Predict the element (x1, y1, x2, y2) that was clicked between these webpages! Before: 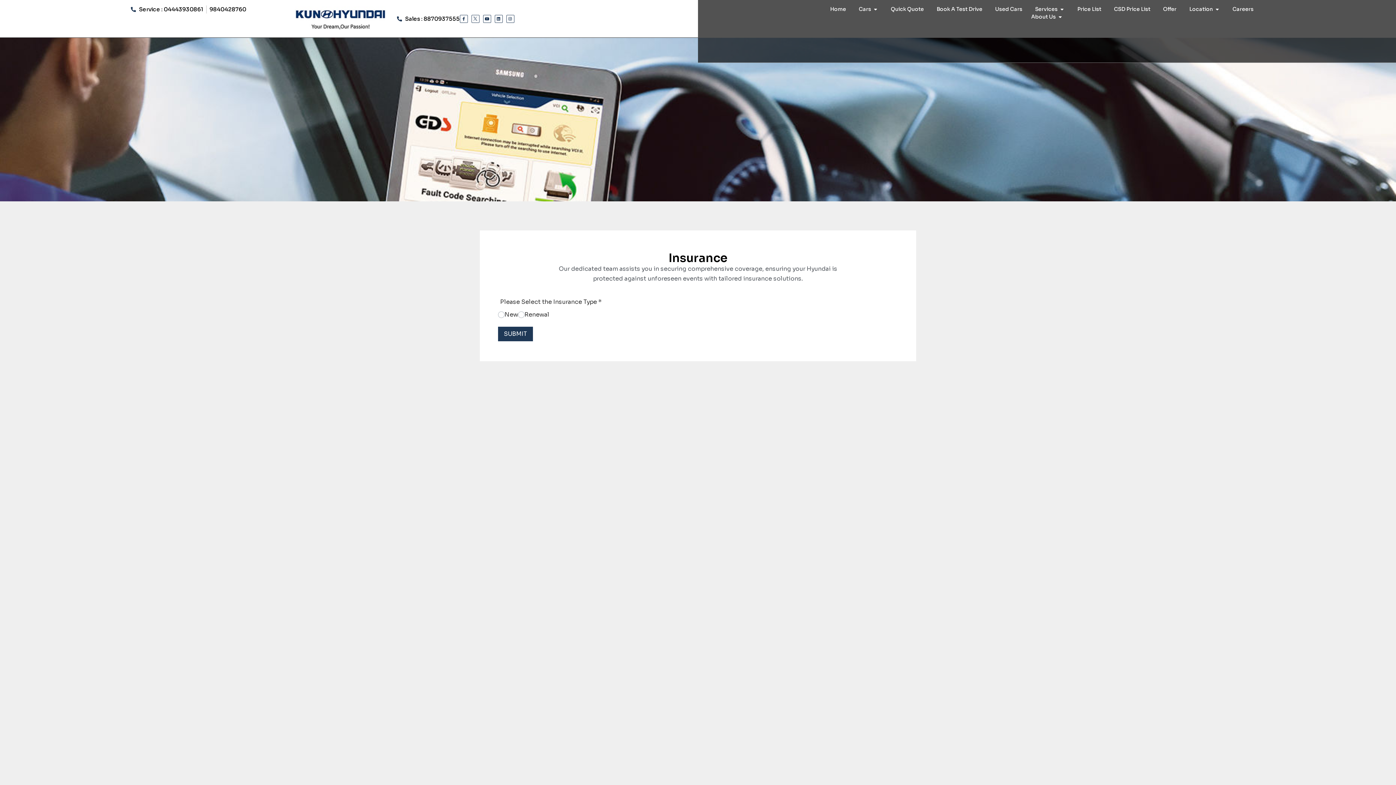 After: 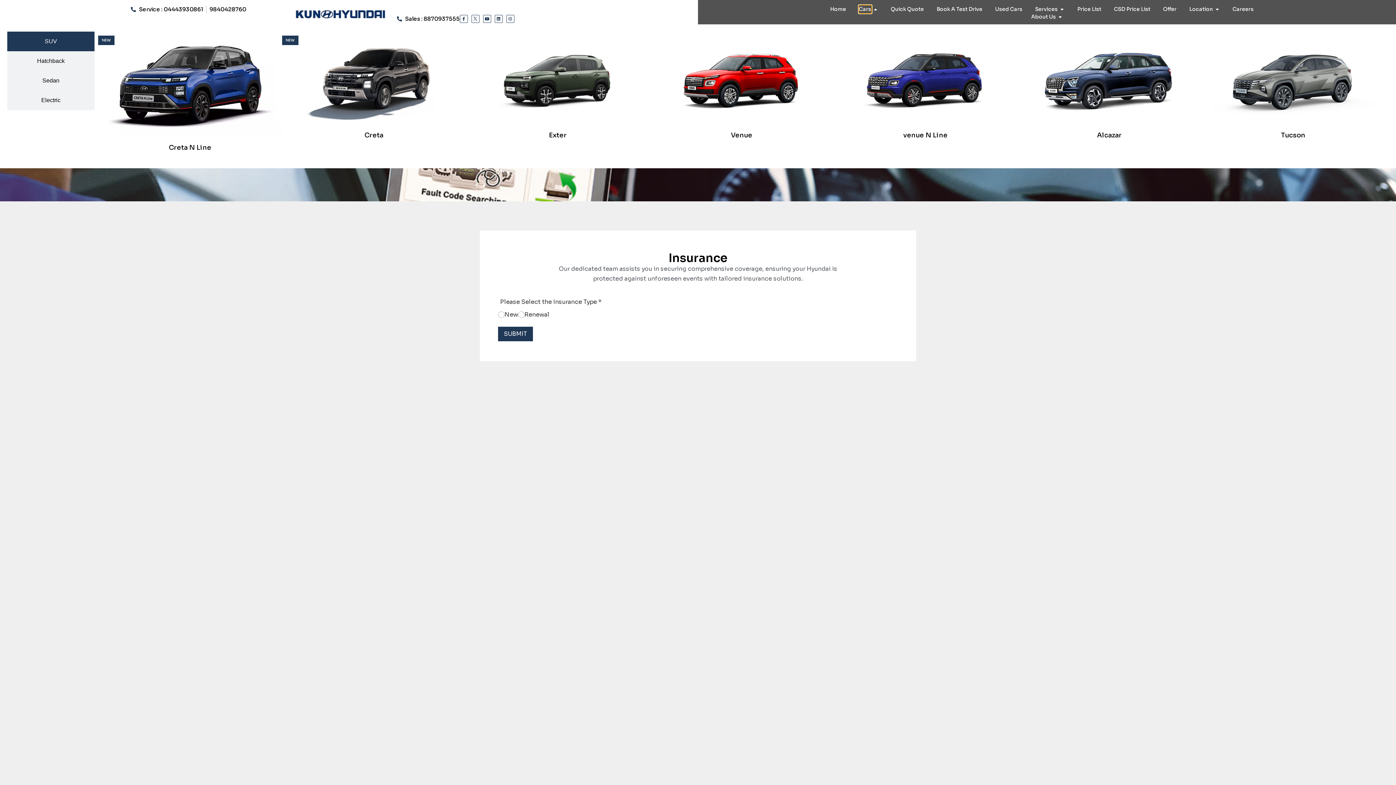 Action: label: Cars bbox: (859, 5, 871, 13)